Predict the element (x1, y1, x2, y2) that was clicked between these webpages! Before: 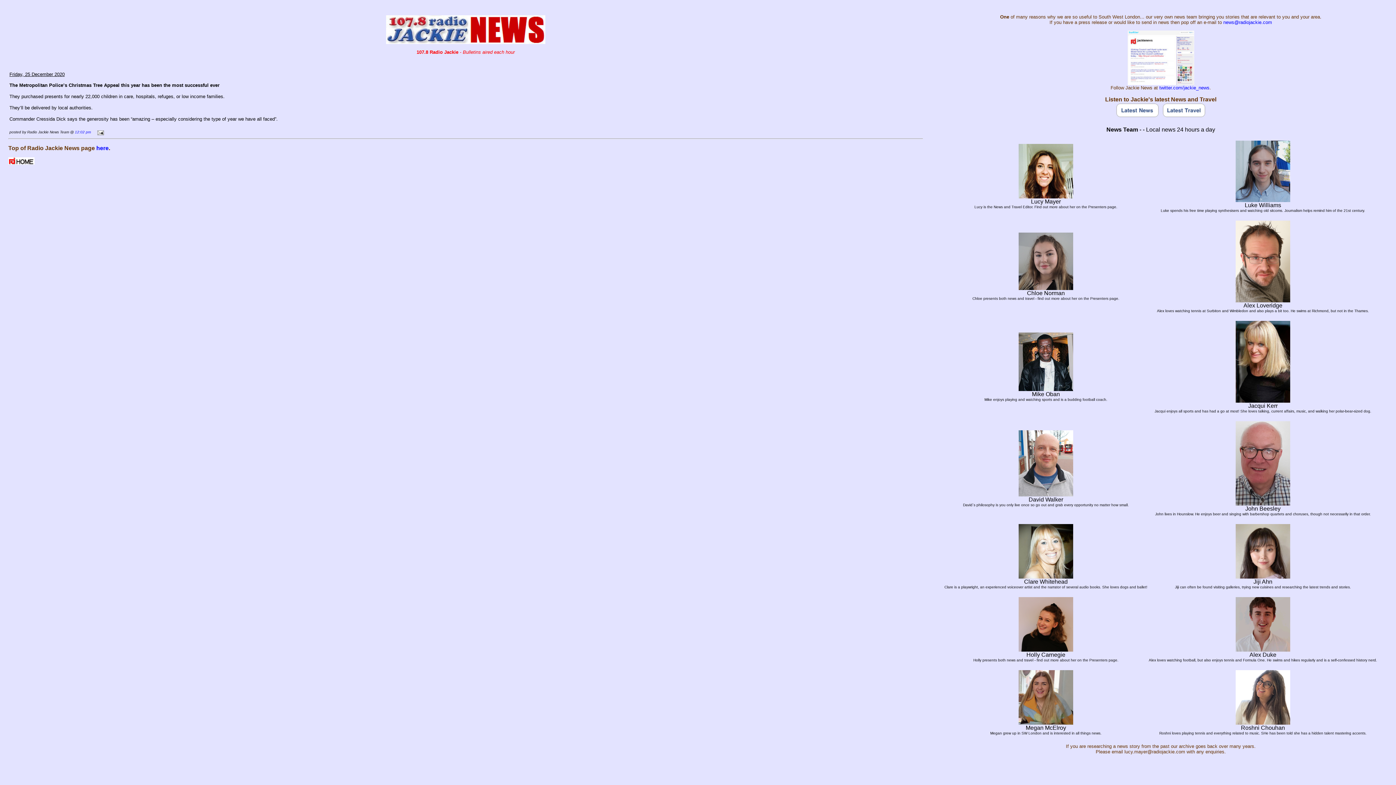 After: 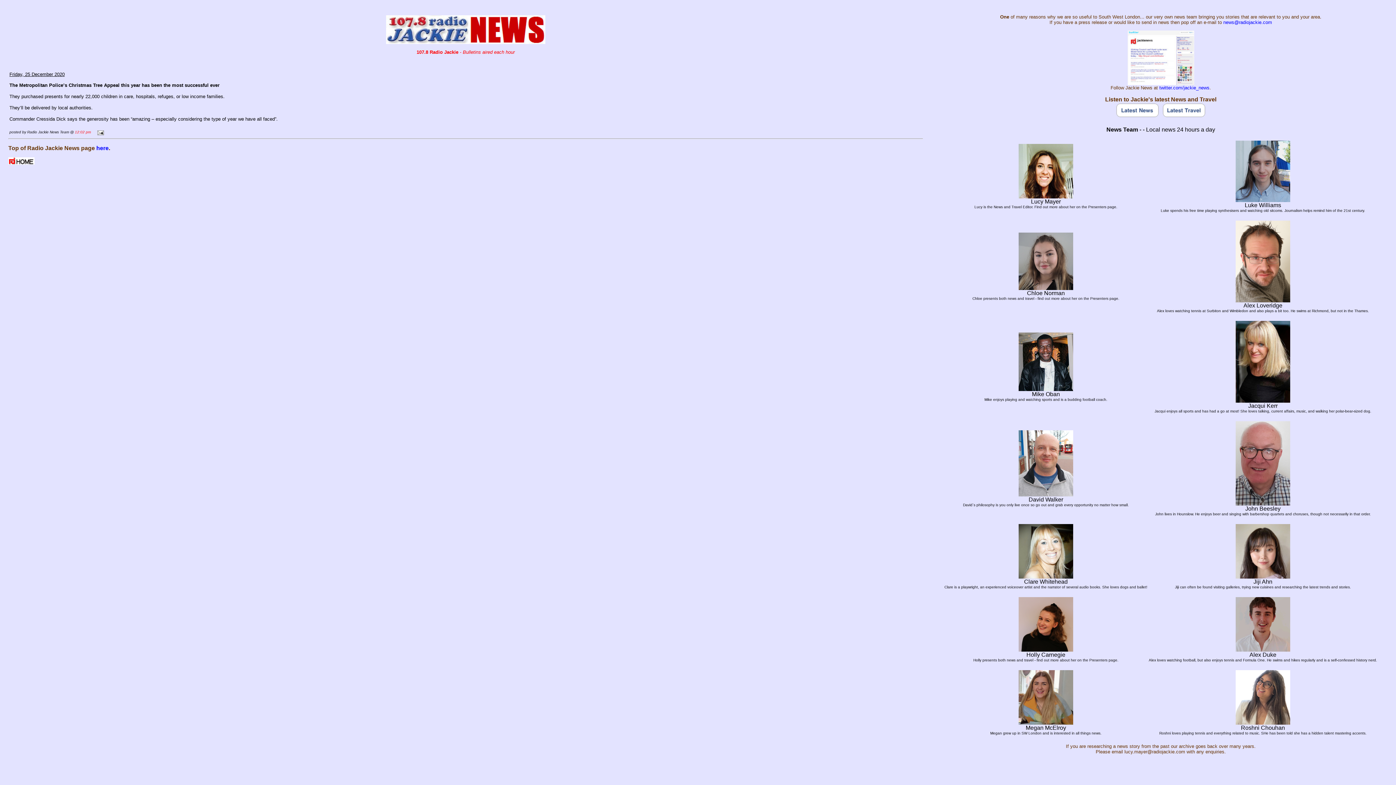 Action: bbox: (74, 130, 90, 134) label: 12:02 pm